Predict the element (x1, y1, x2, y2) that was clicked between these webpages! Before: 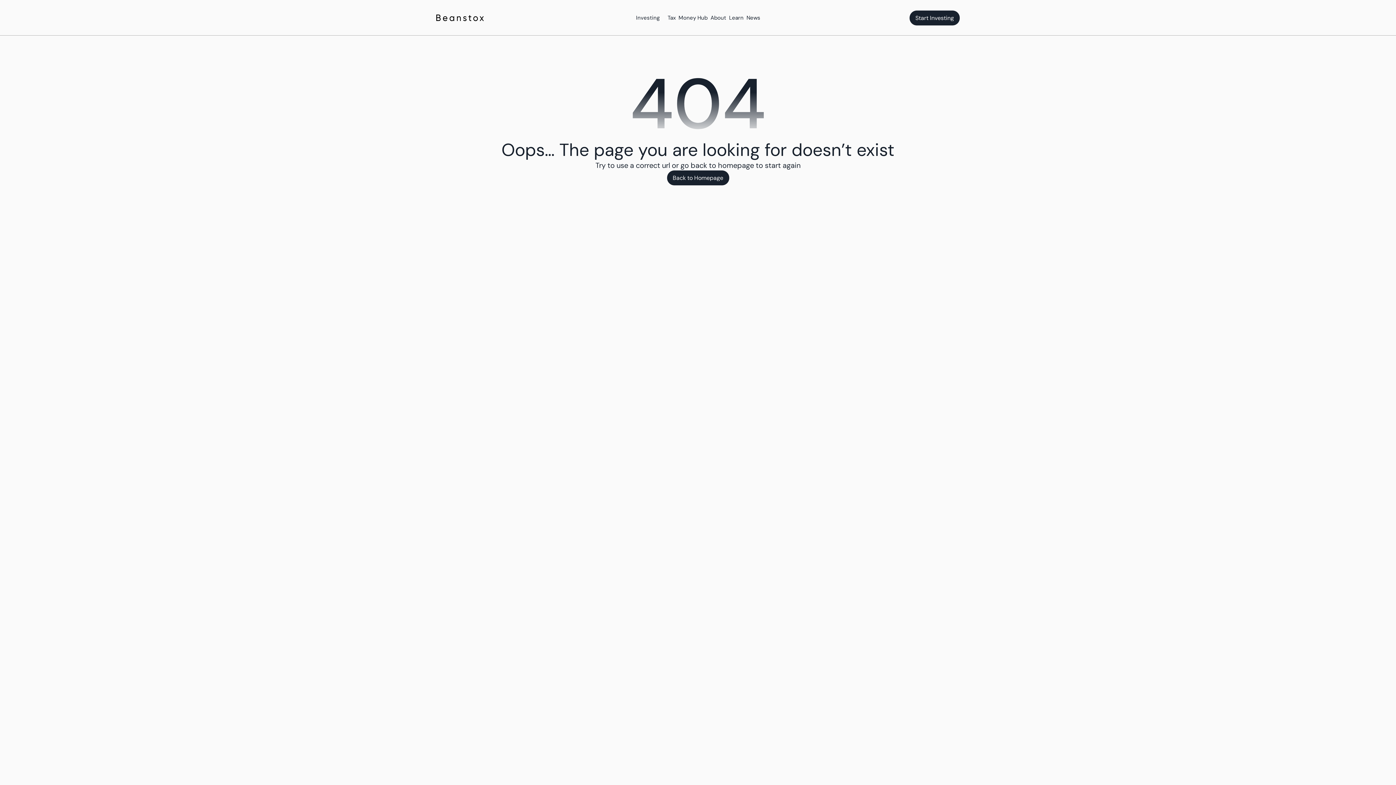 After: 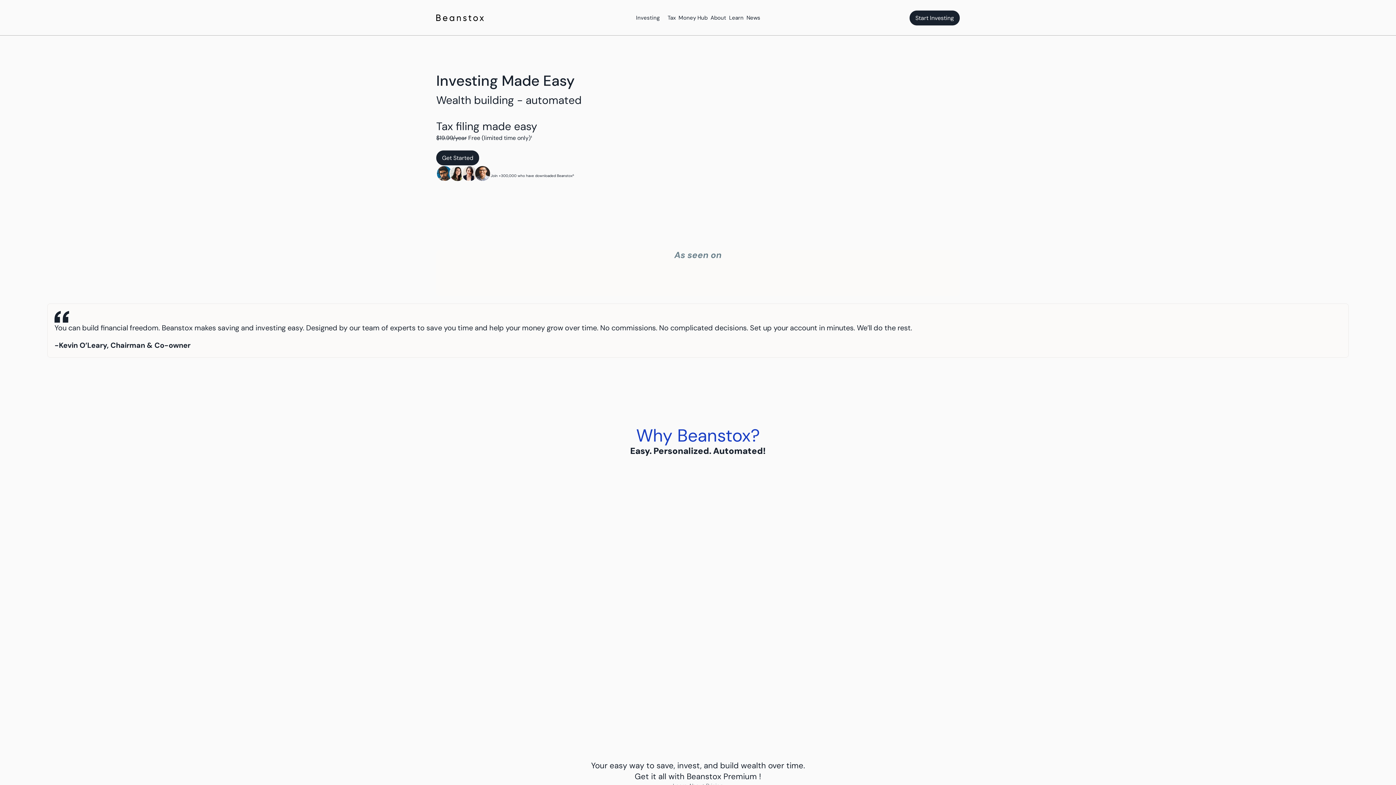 Action: bbox: (436, 12, 484, 23)